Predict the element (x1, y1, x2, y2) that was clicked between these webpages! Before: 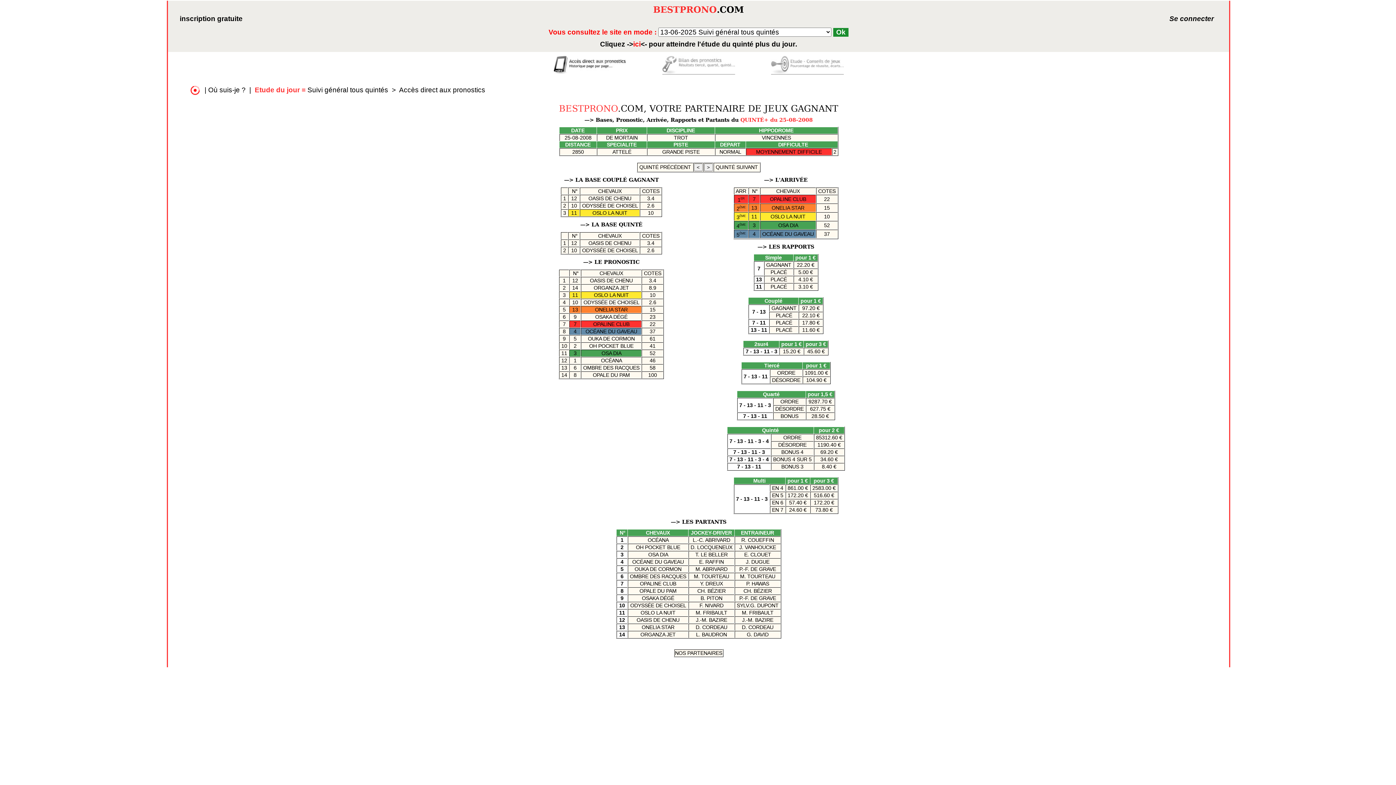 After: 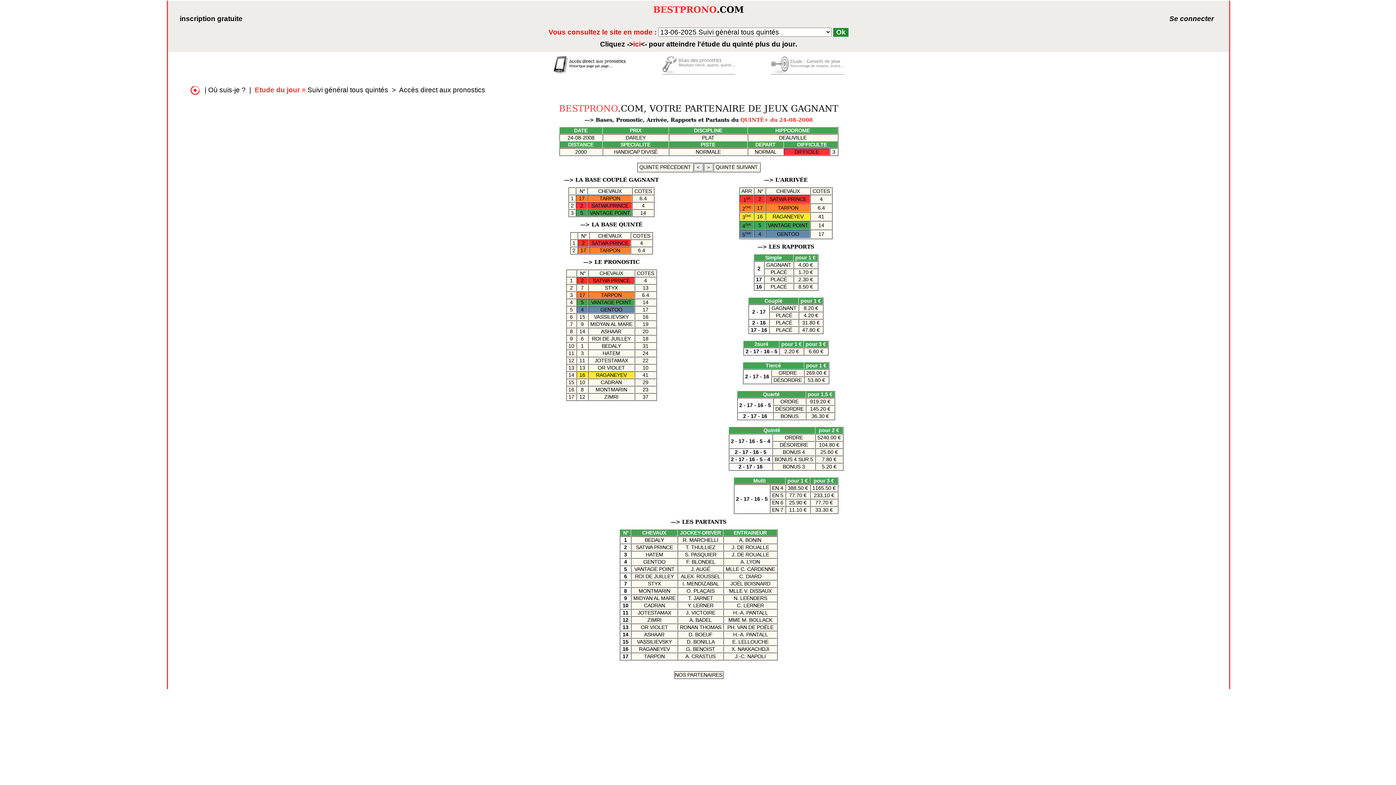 Action: bbox: (638, 164, 692, 170) label:  QUINTÉ PRÉCÉDENT 